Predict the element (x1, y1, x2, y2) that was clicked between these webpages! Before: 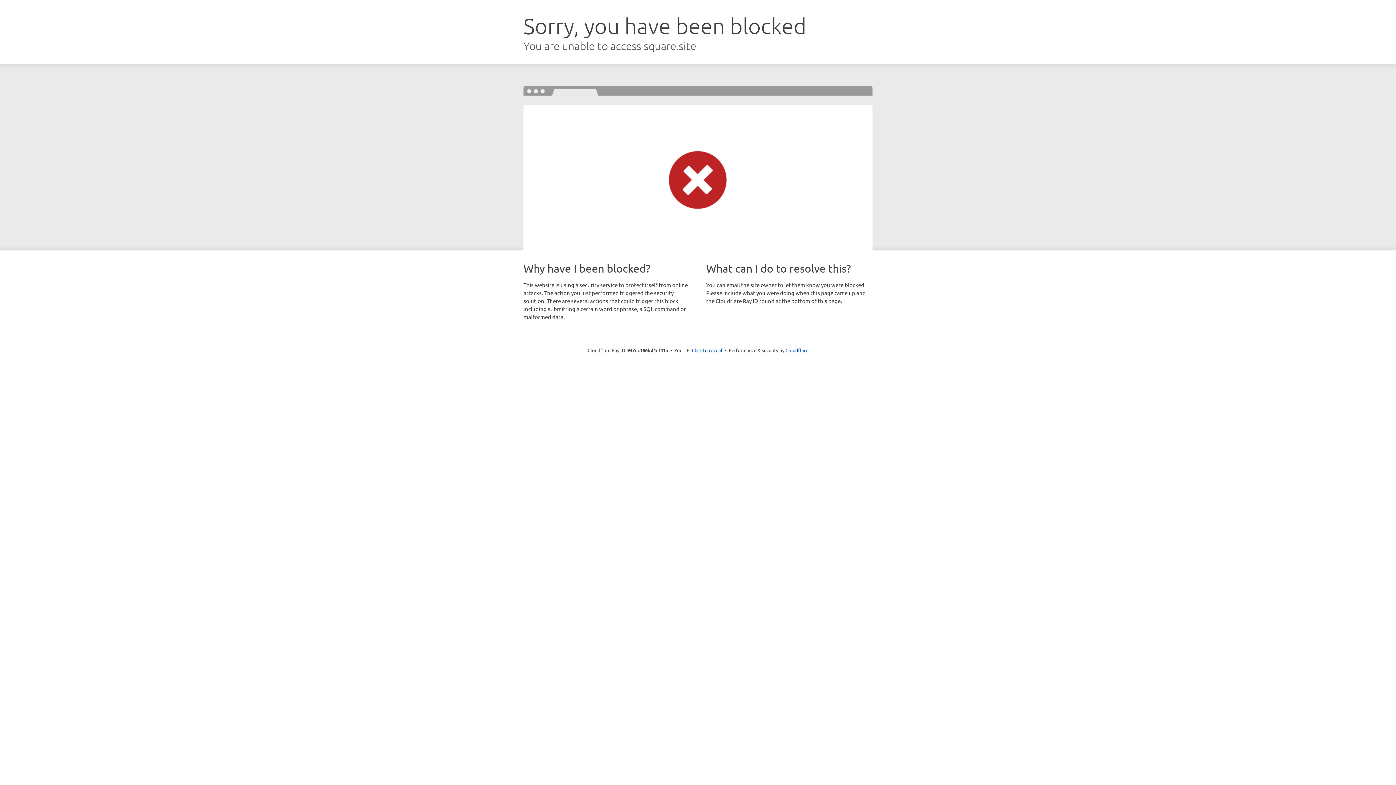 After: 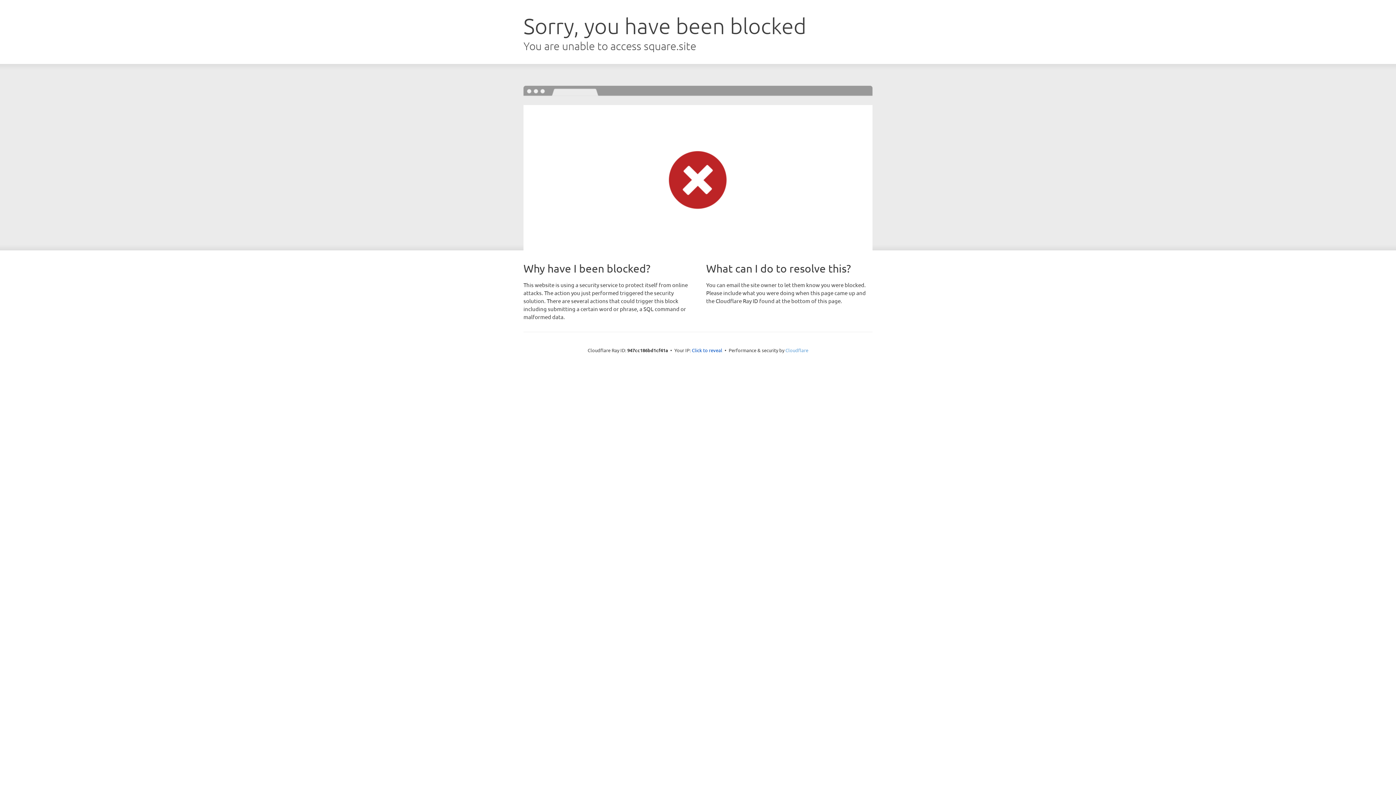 Action: bbox: (785, 347, 808, 353) label: Cloudflare